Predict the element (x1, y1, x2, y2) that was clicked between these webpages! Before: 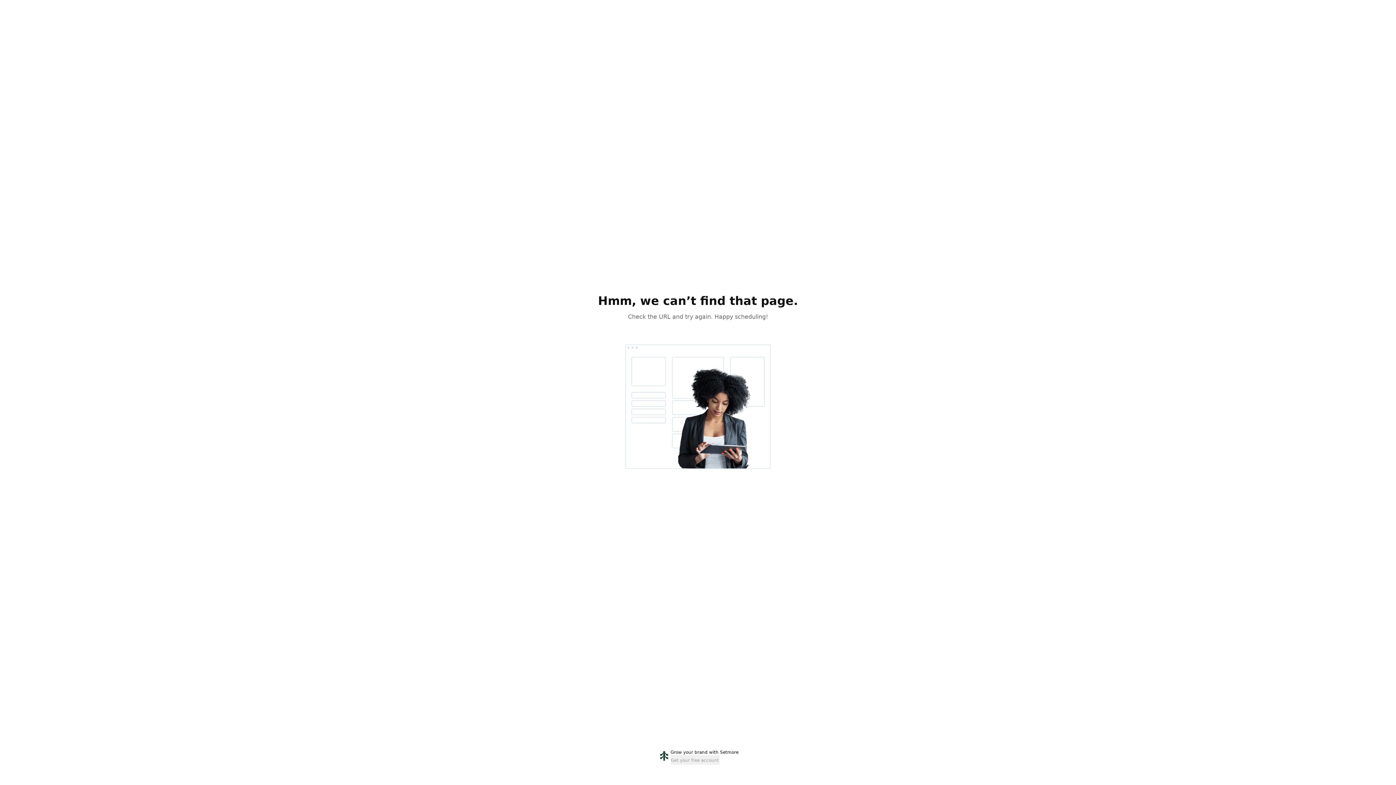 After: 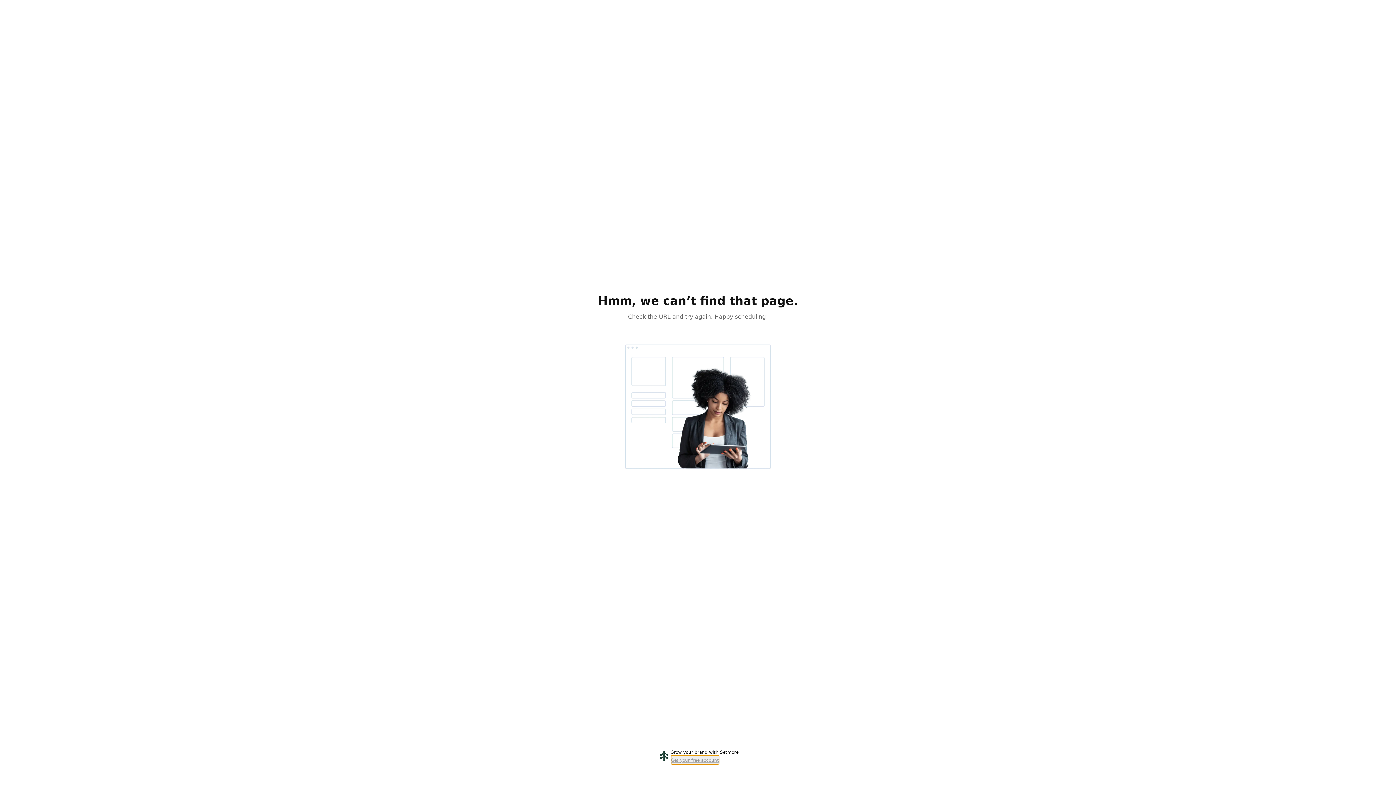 Action: bbox: (670, 755, 719, 765) label: Get your free account